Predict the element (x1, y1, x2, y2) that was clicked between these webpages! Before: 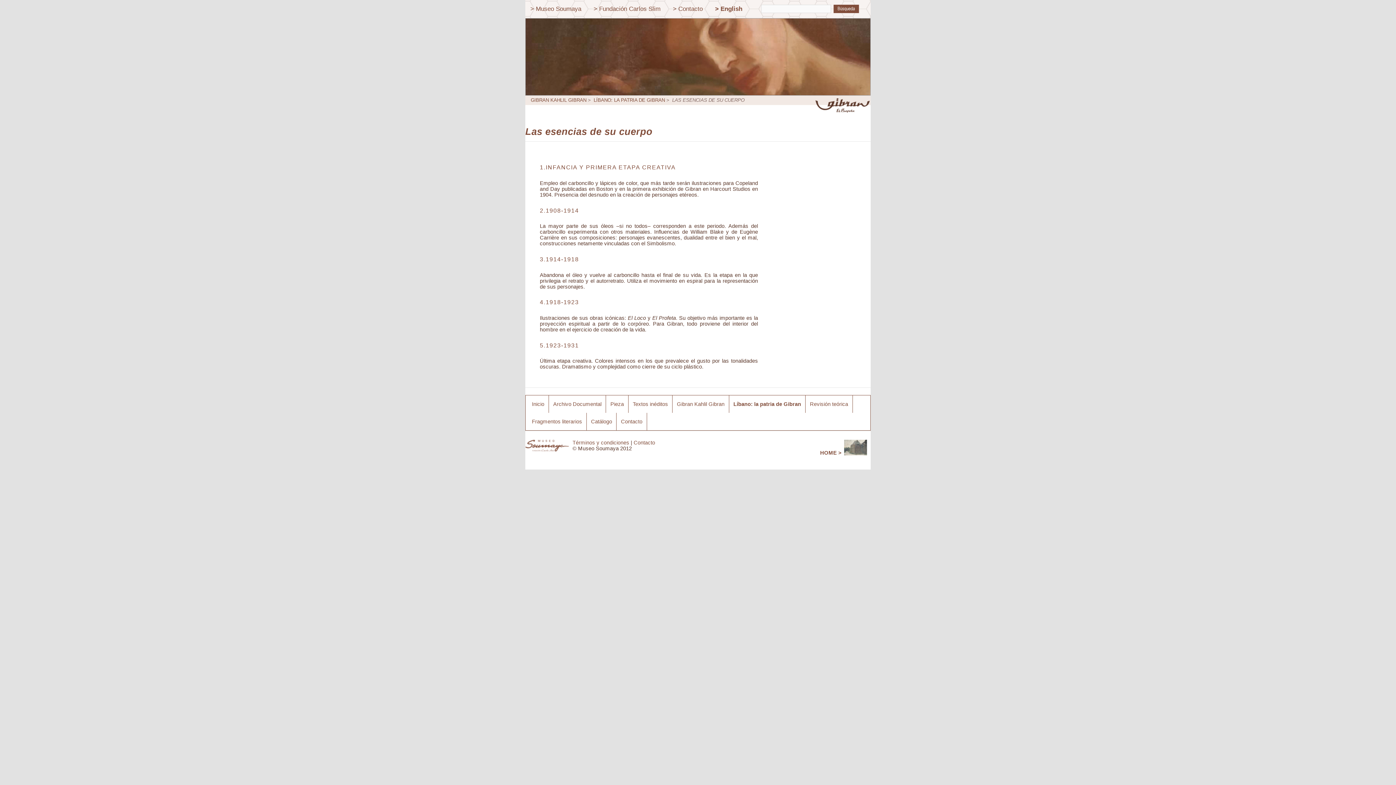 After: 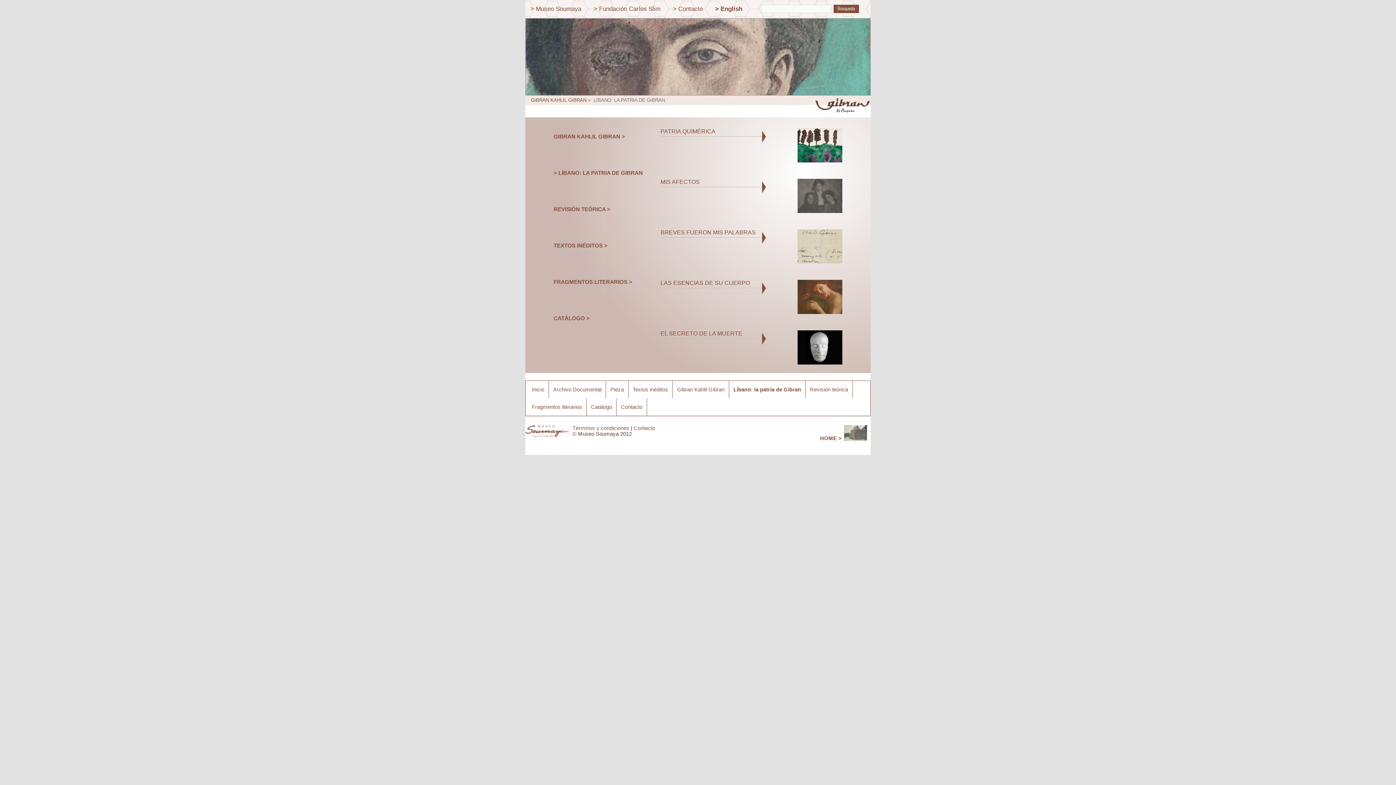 Action: bbox: (593, 97, 665, 102) label: LÍBANO: LA PATRIA DE GIBRAN